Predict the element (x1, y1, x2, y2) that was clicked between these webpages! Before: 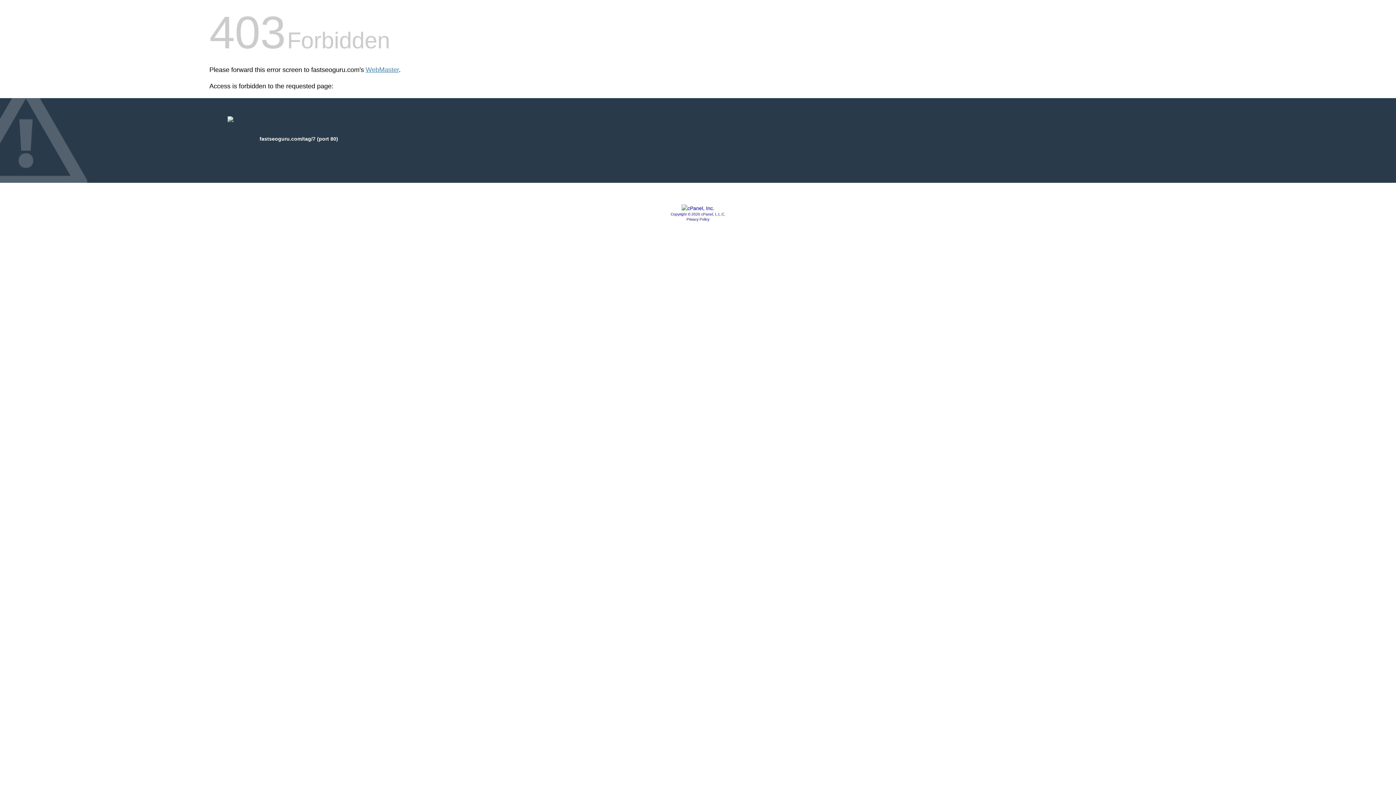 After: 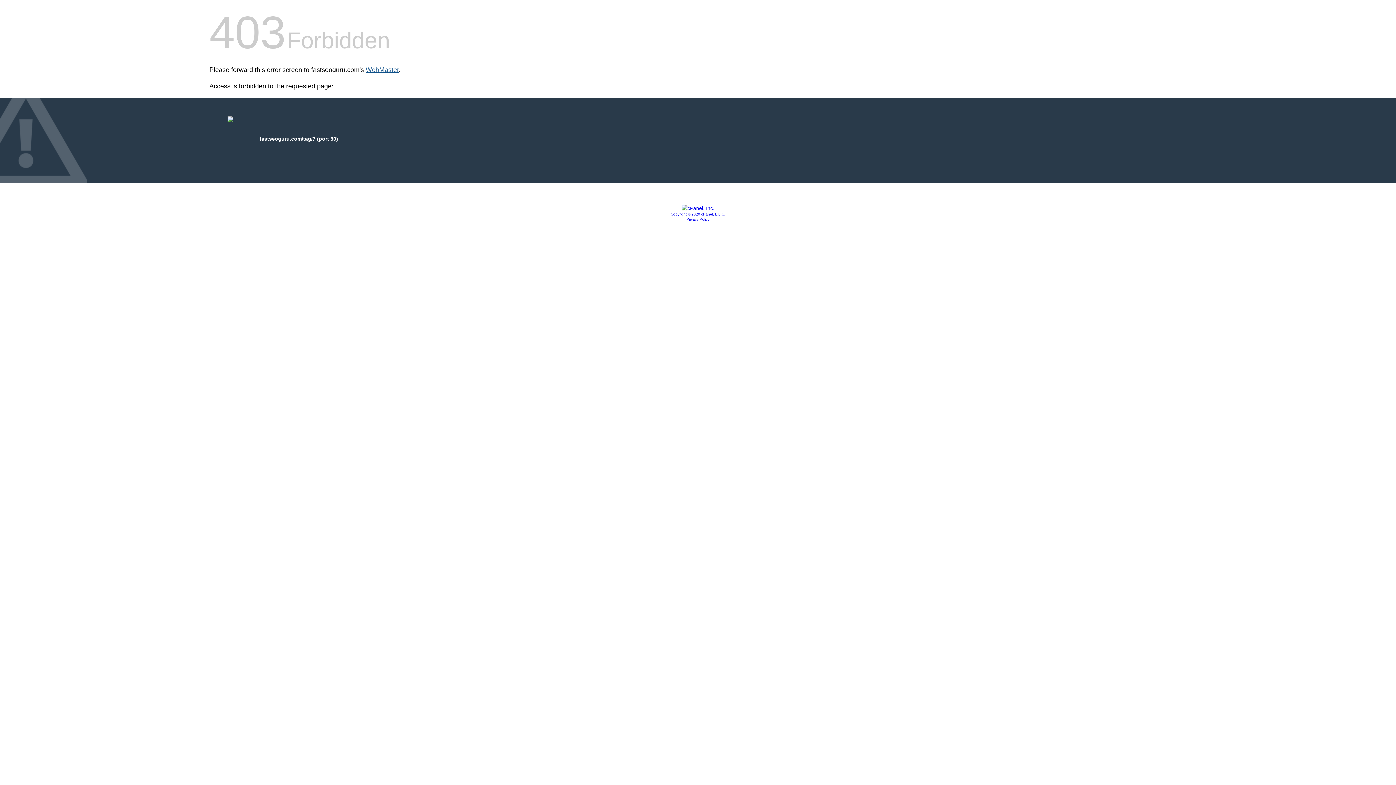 Action: bbox: (365, 66, 398, 73) label: WebMaster